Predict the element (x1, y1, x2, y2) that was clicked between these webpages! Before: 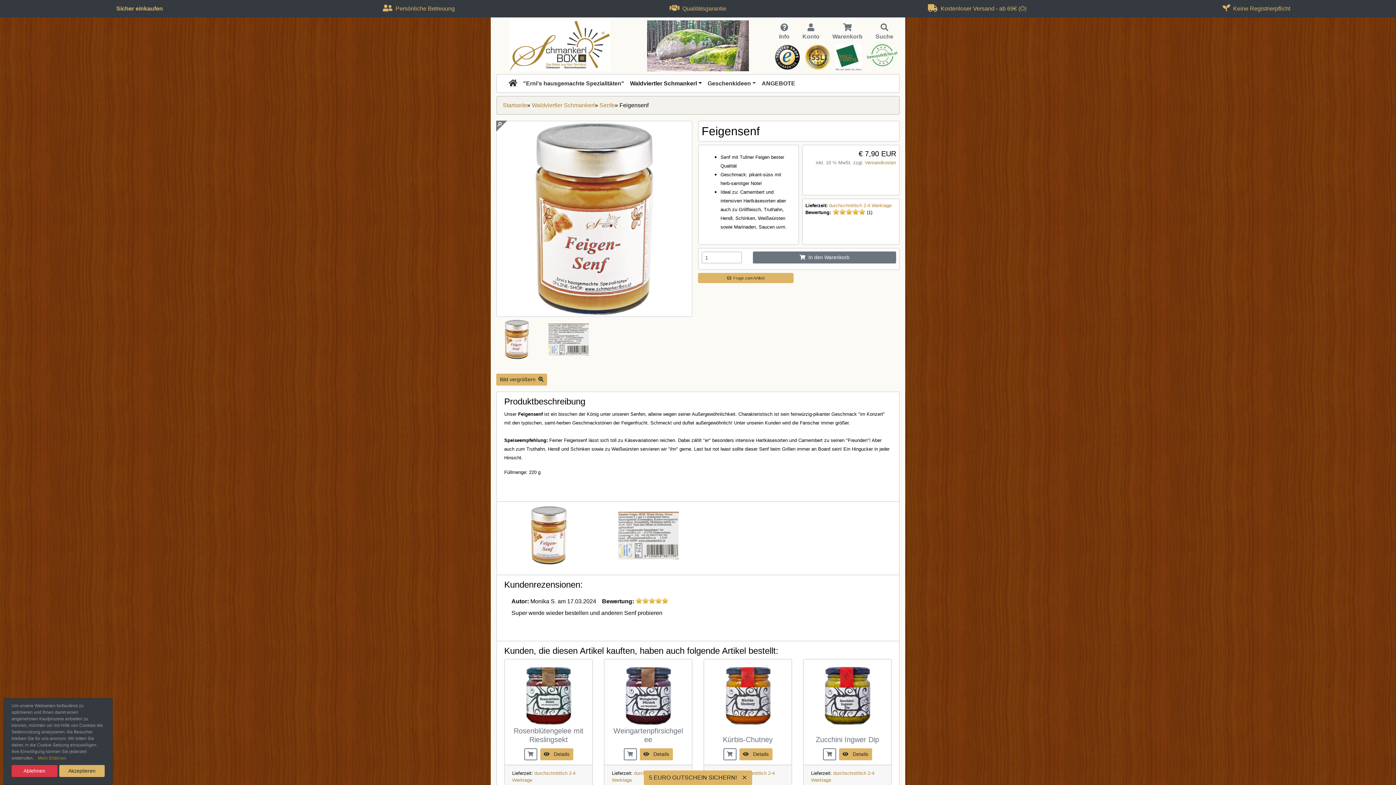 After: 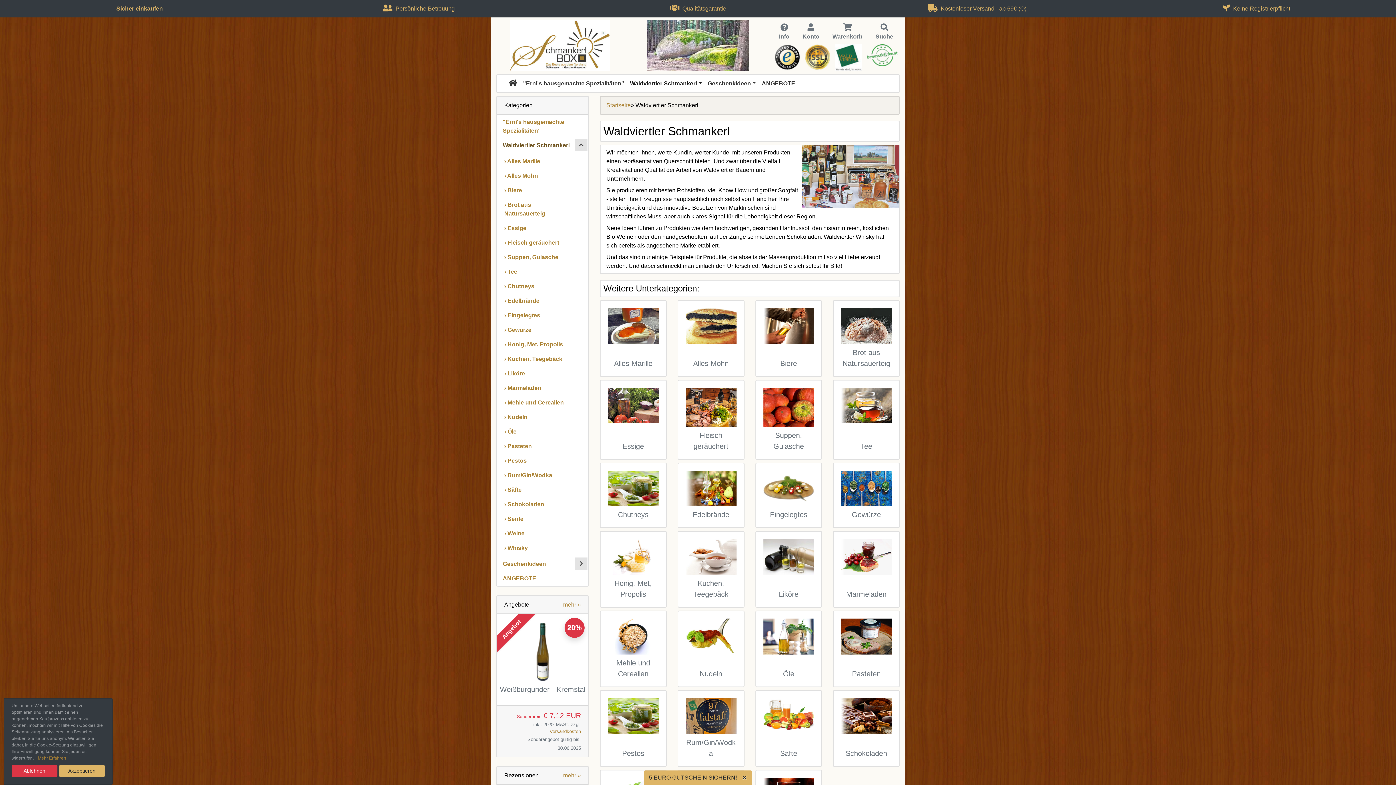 Action: bbox: (532, 102, 594, 108) label: Waldviertler Schmankerl